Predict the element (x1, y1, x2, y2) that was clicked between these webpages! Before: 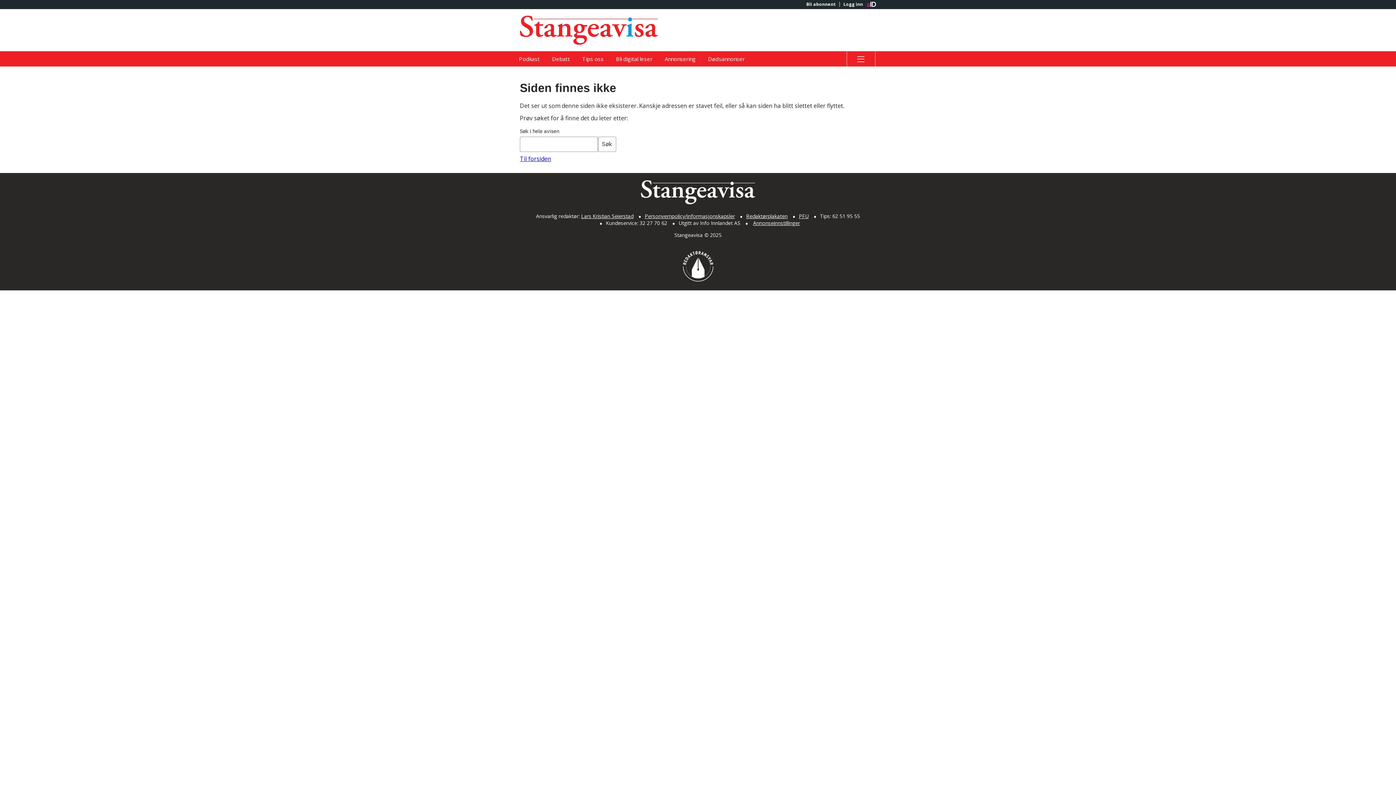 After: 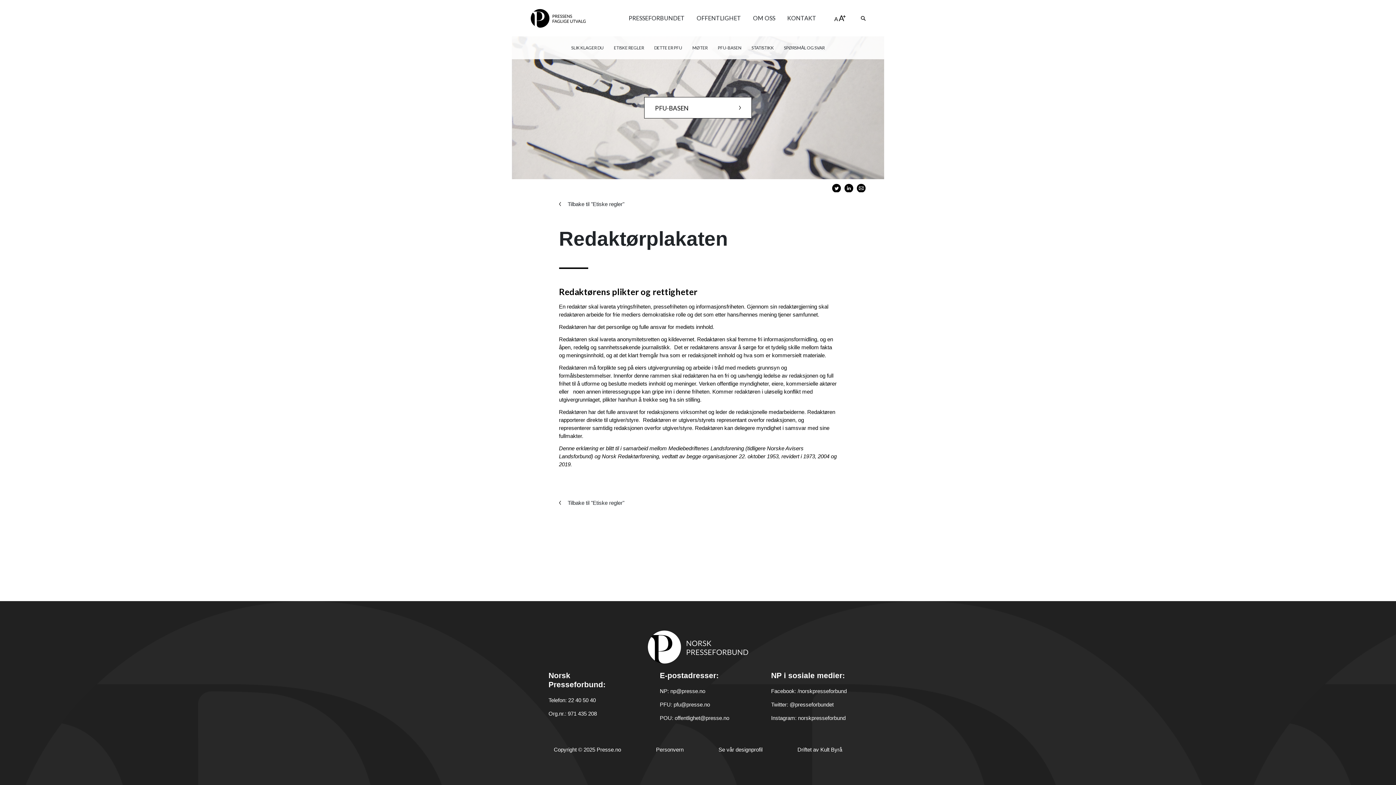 Action: bbox: (746, 212, 787, 219) label: Redaktørplakaten